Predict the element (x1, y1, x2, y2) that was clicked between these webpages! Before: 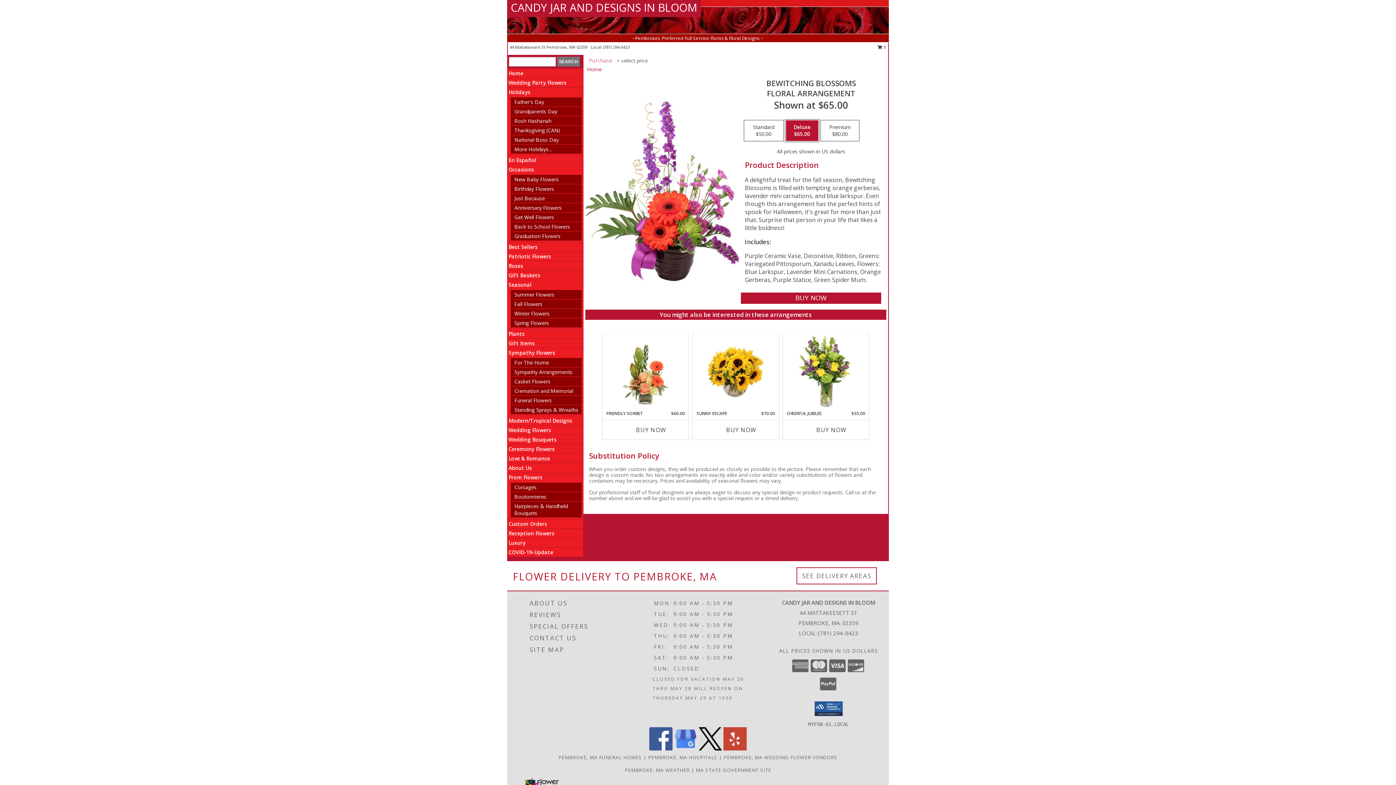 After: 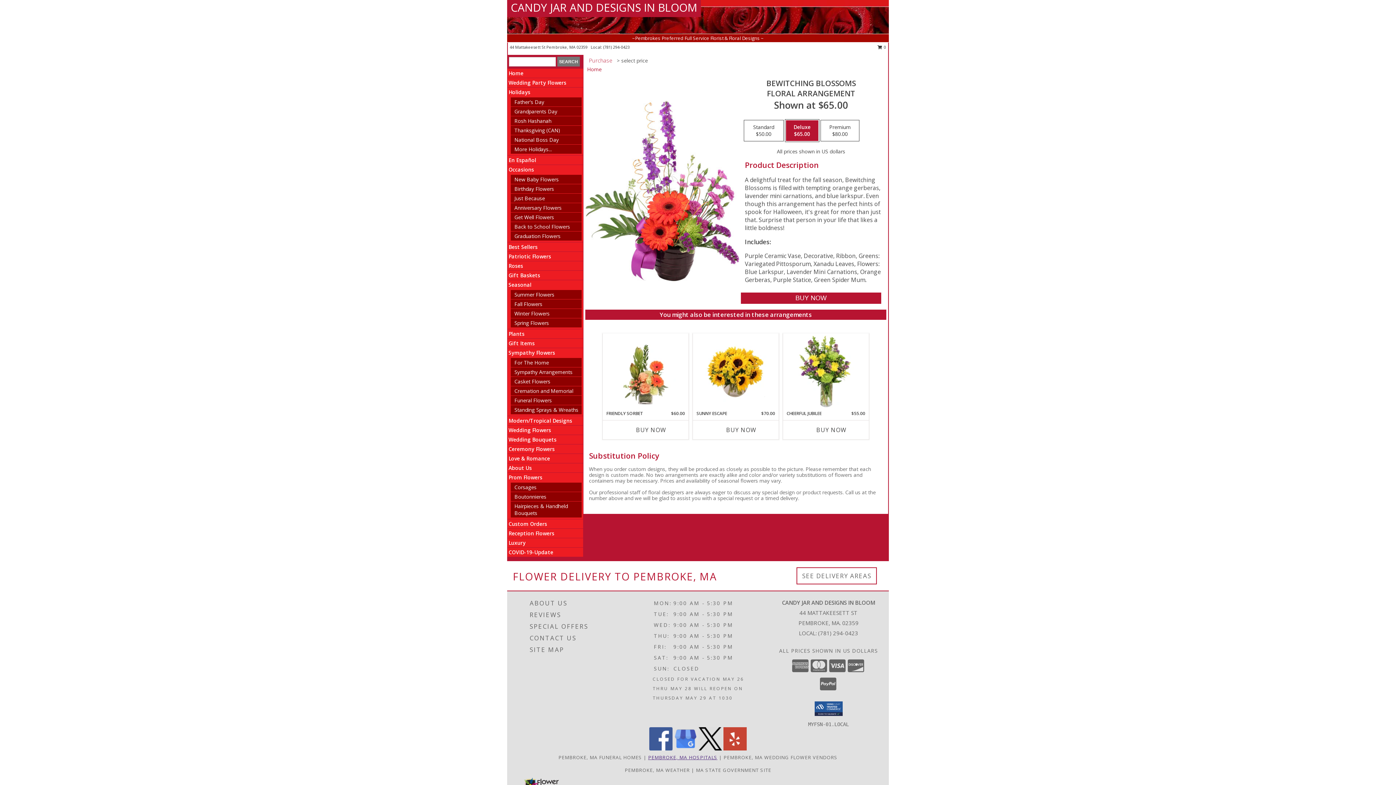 Action: bbox: (648, 754, 717, 761) label: Pembroke, MA Hospitals (opens in new window)